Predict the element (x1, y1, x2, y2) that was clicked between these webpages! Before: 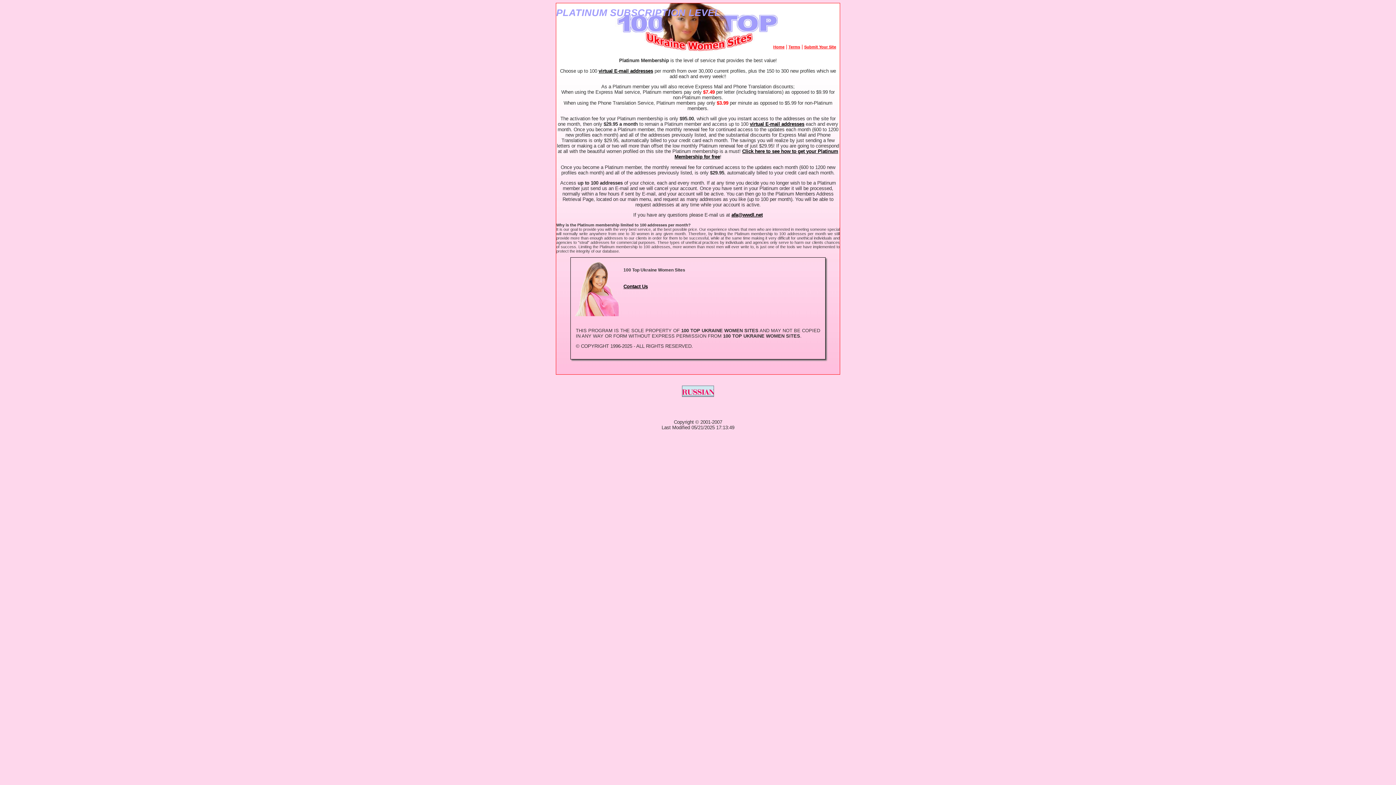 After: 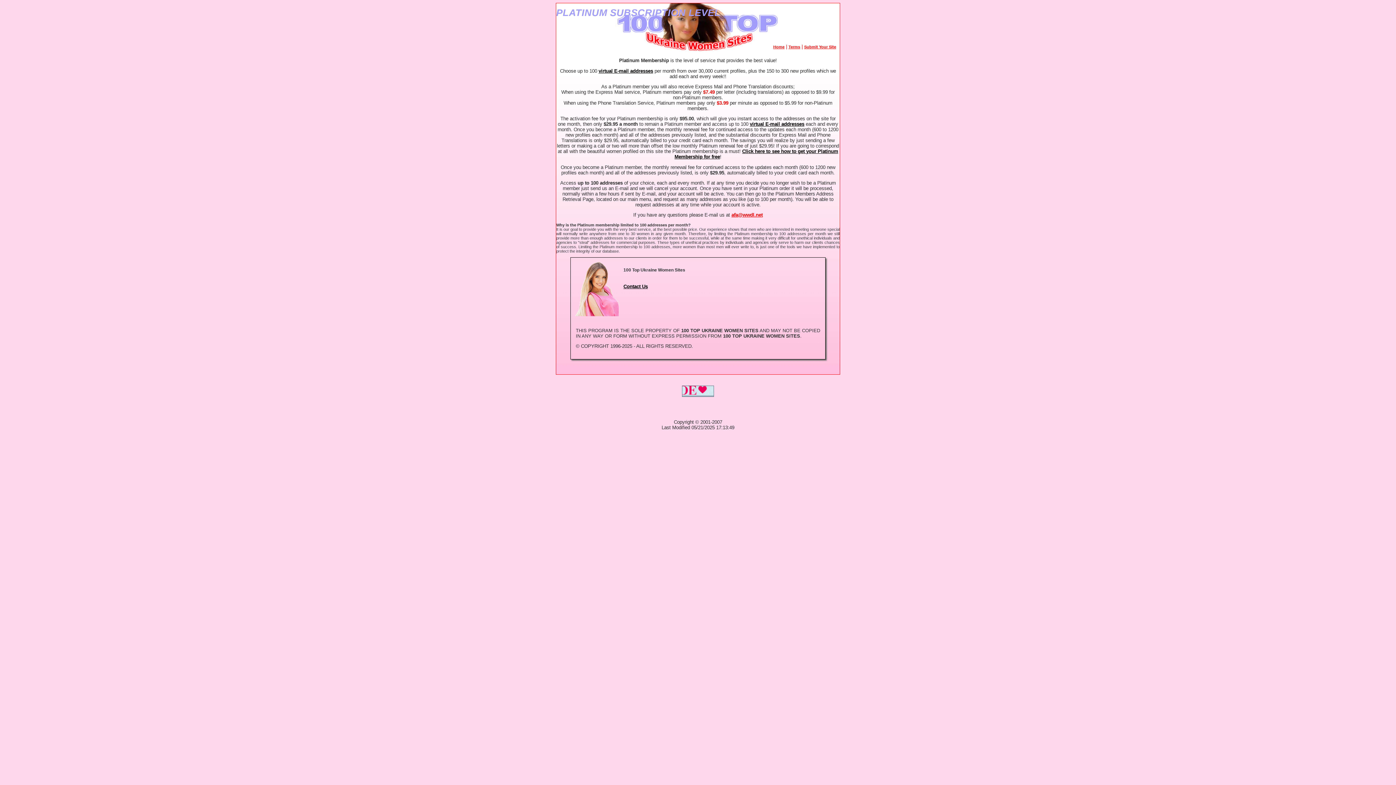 Action: label: afa@wwdl.net bbox: (731, 212, 762, 217)